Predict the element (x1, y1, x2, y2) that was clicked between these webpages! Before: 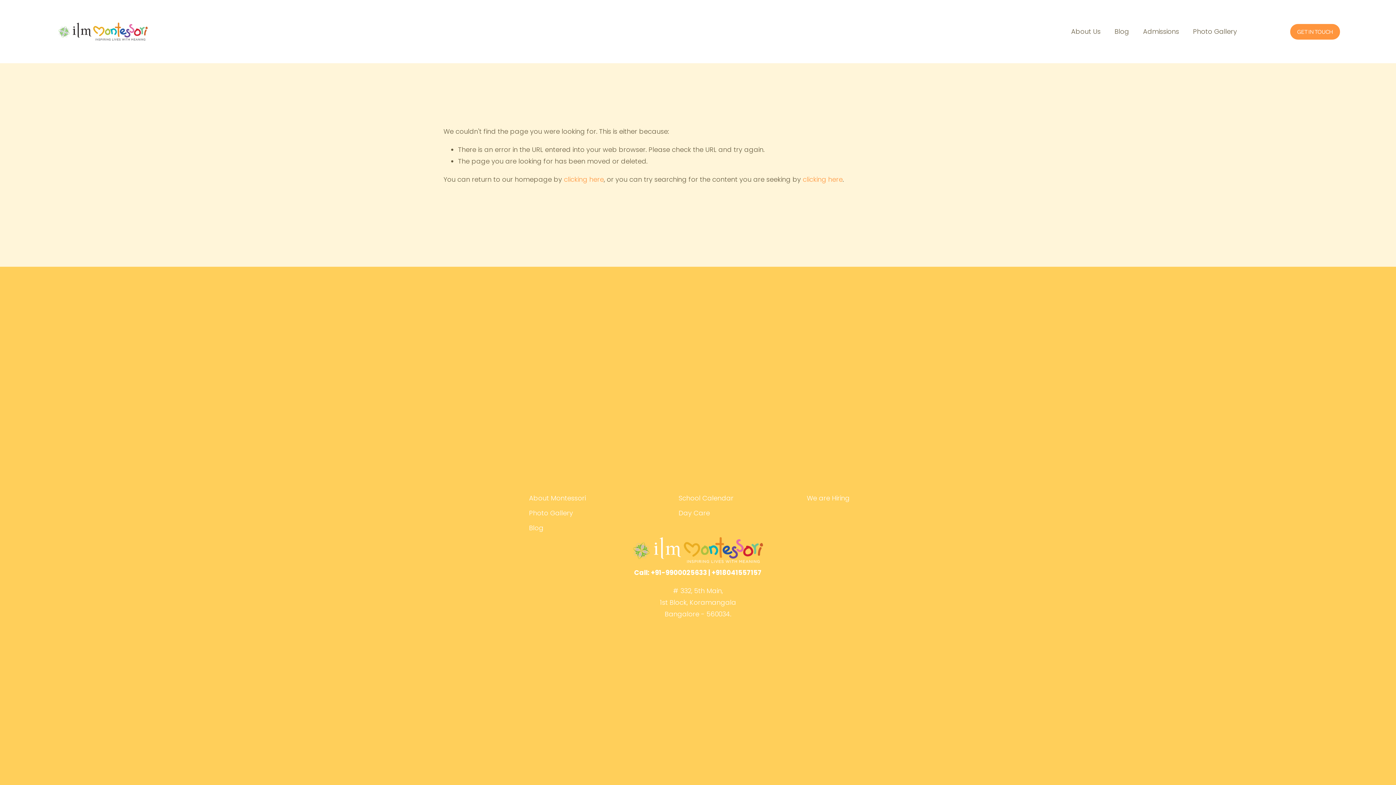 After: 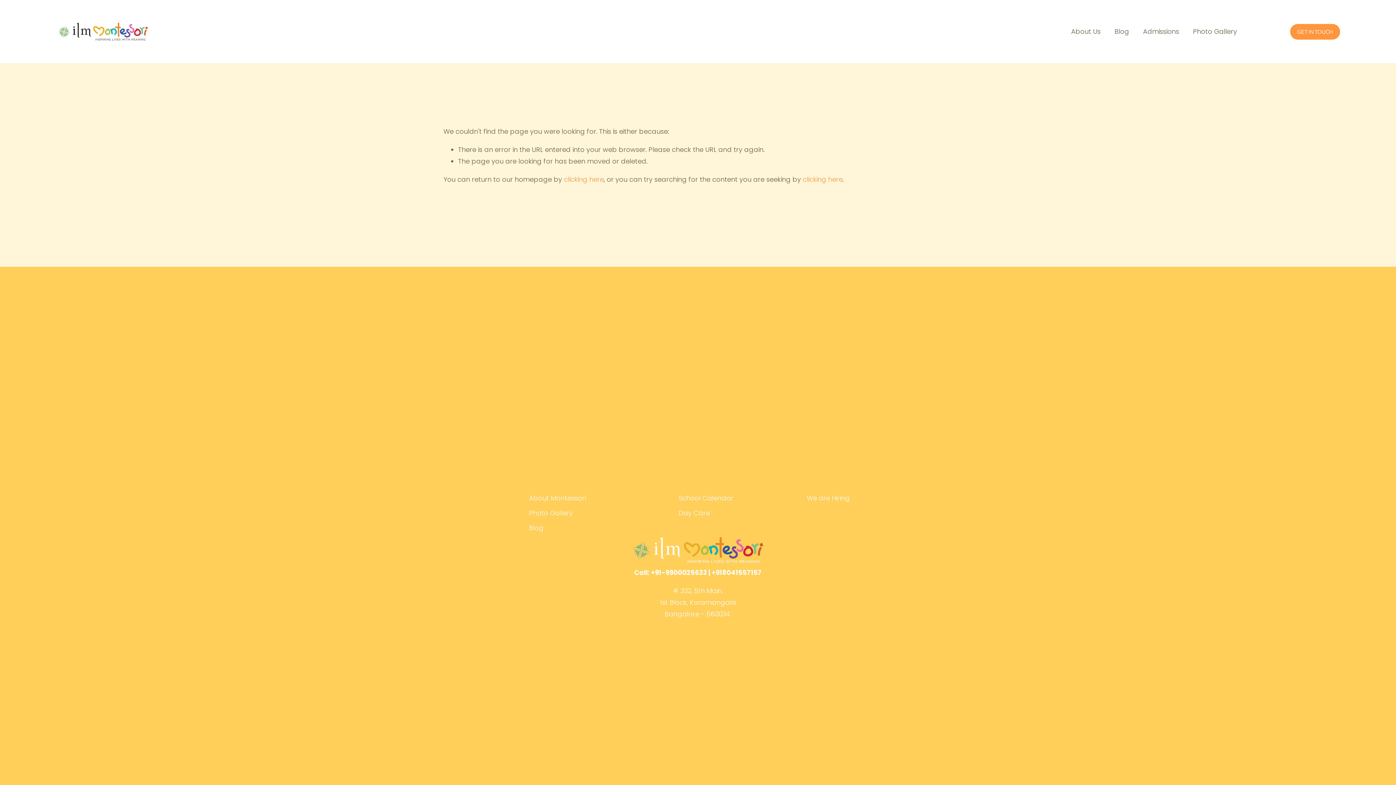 Action: bbox: (529, 492, 653, 504) label: About Montessori